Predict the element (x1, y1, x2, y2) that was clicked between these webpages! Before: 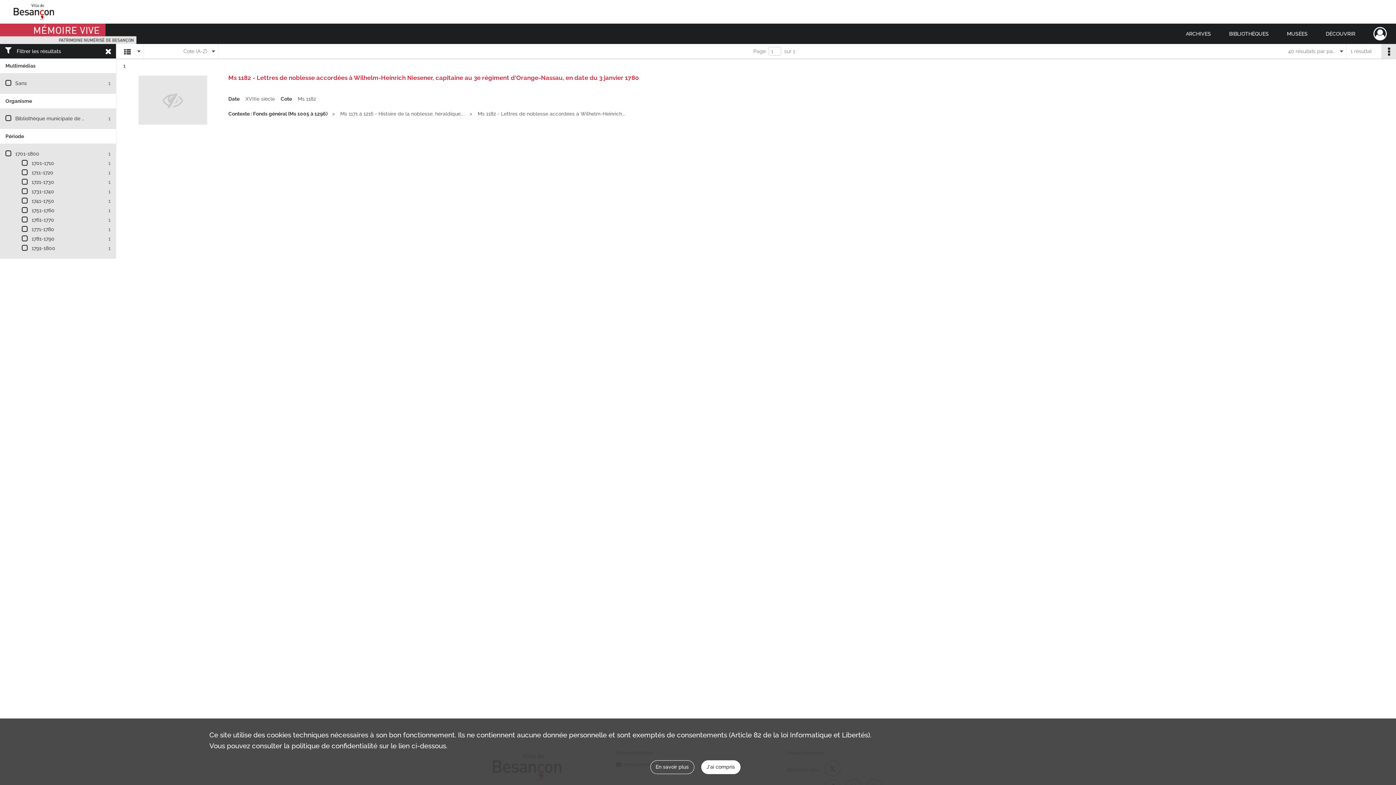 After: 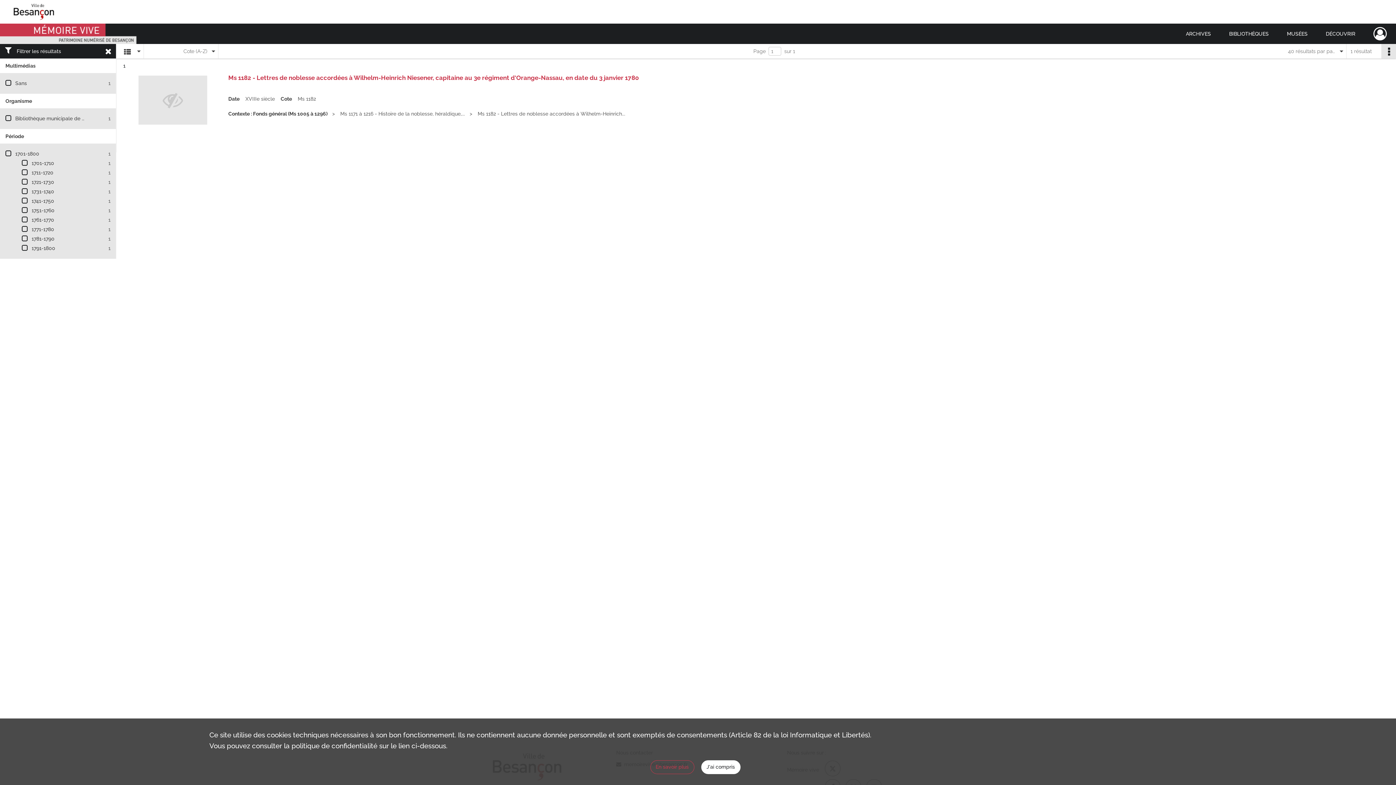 Action: bbox: (650, 760, 694, 774) label: En savoir plus